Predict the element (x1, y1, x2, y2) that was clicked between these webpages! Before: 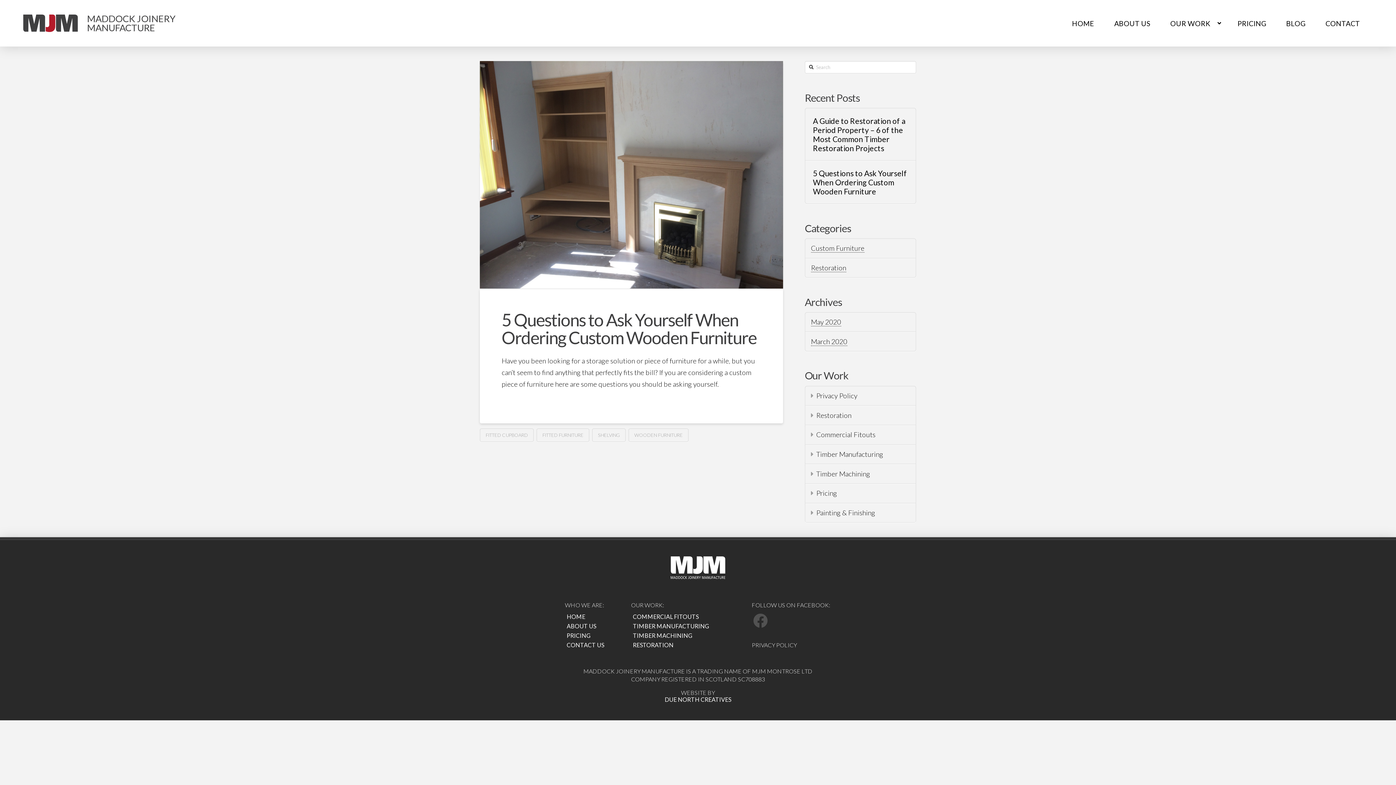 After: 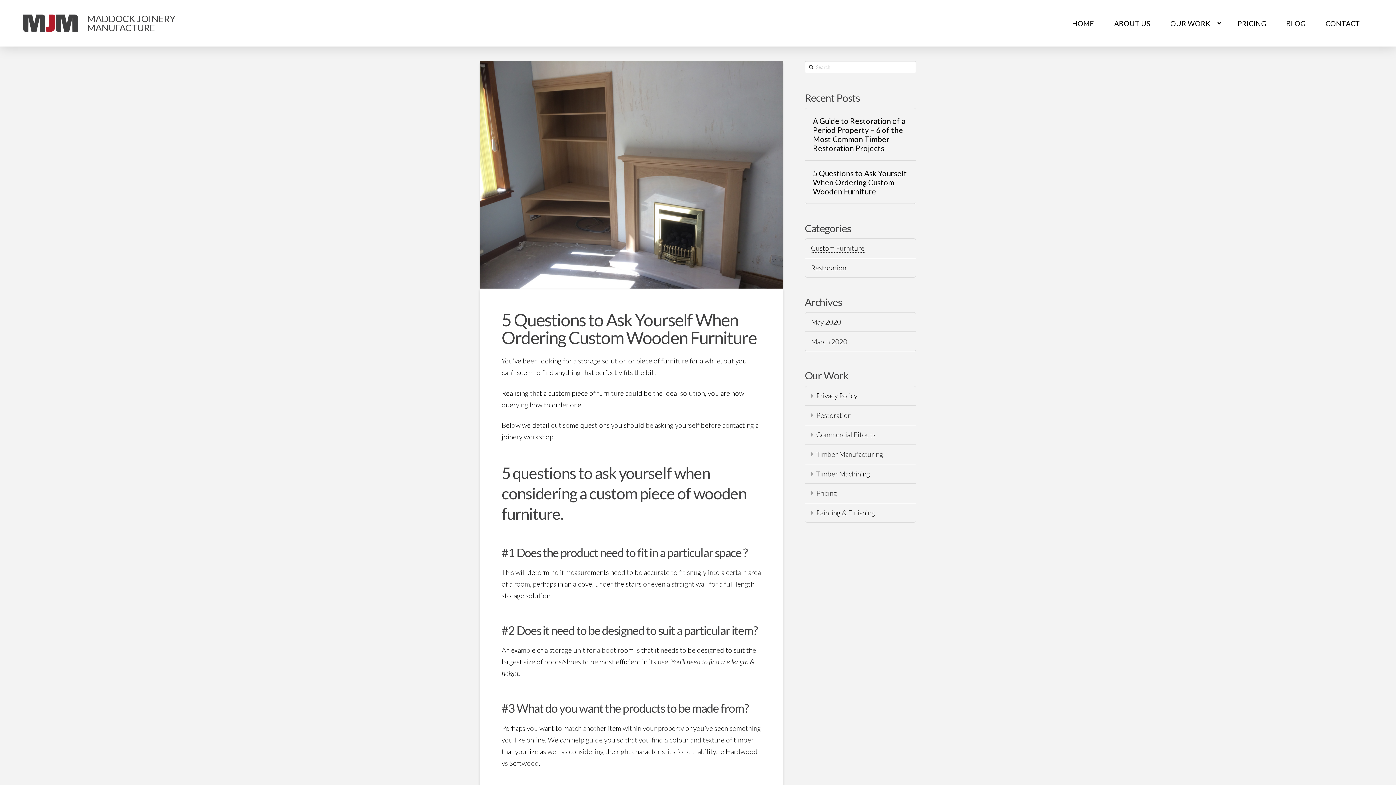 Action: bbox: (480, 61, 783, 288)